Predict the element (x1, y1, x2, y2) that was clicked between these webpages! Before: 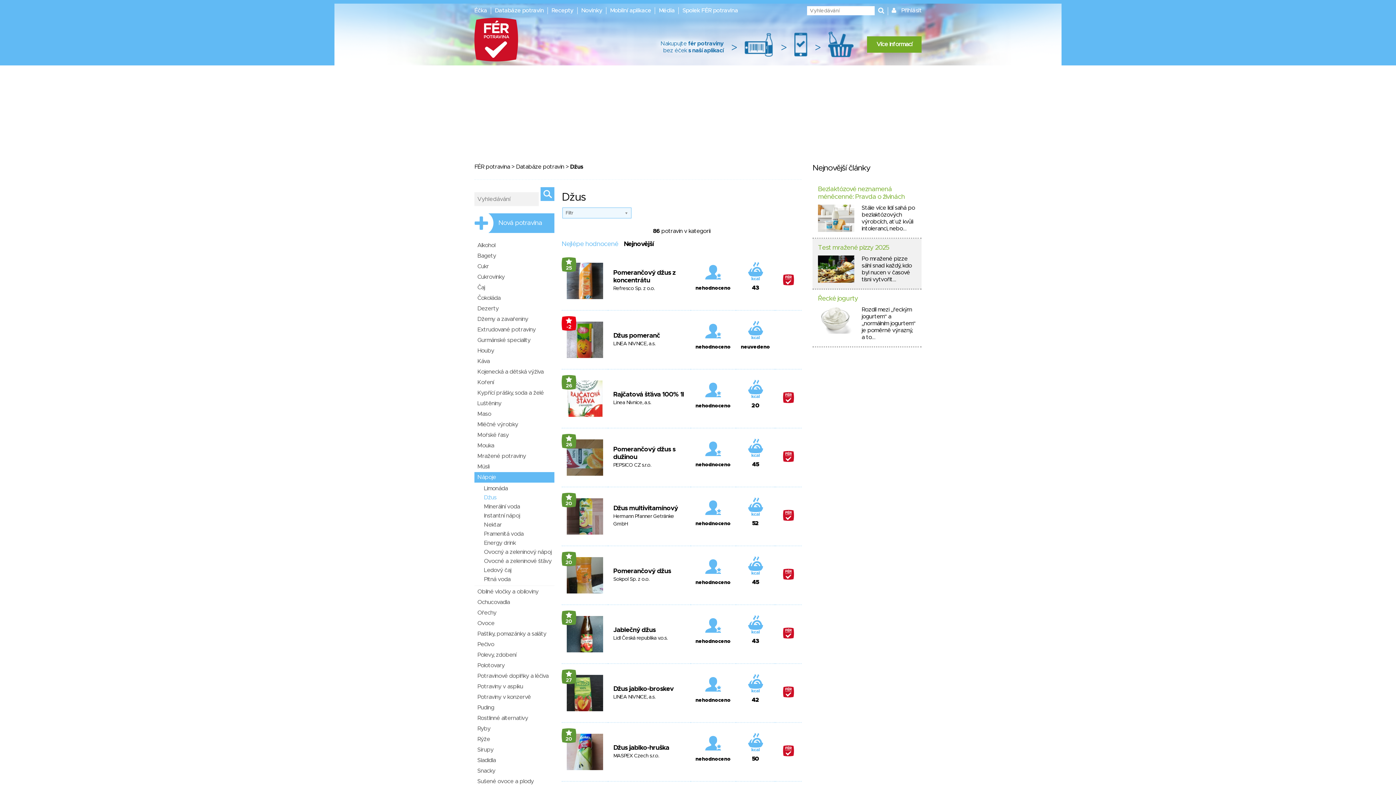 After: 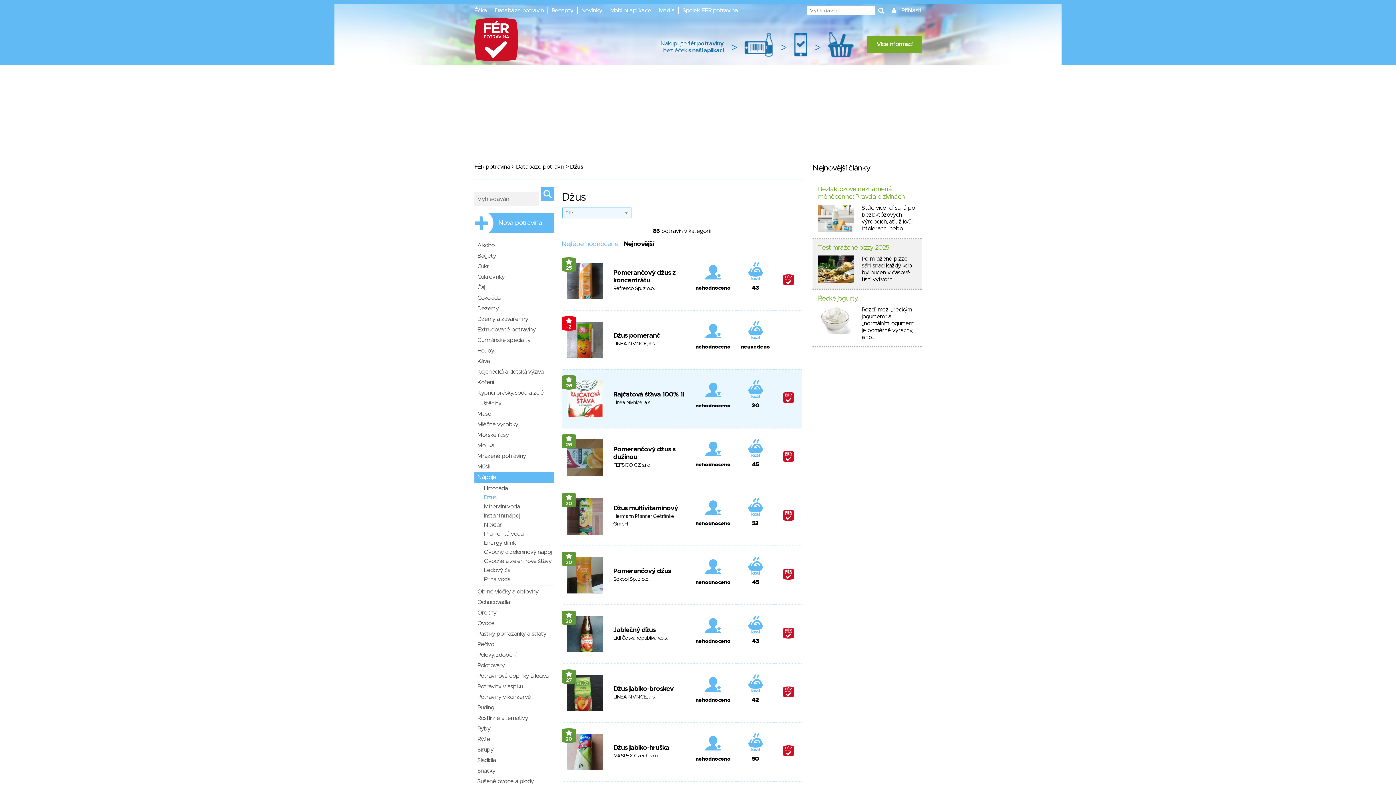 Action: label: 26 bbox: (561, 375, 576, 389)